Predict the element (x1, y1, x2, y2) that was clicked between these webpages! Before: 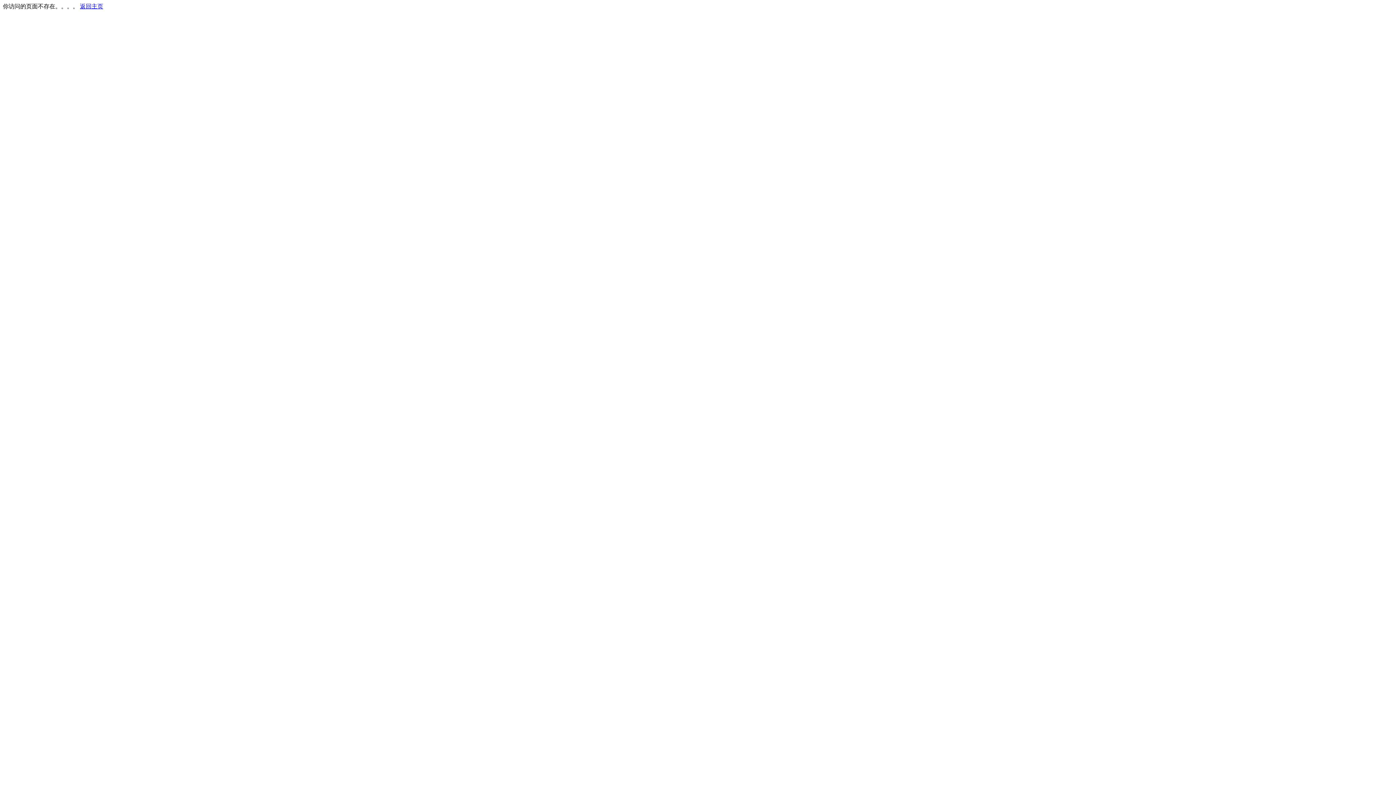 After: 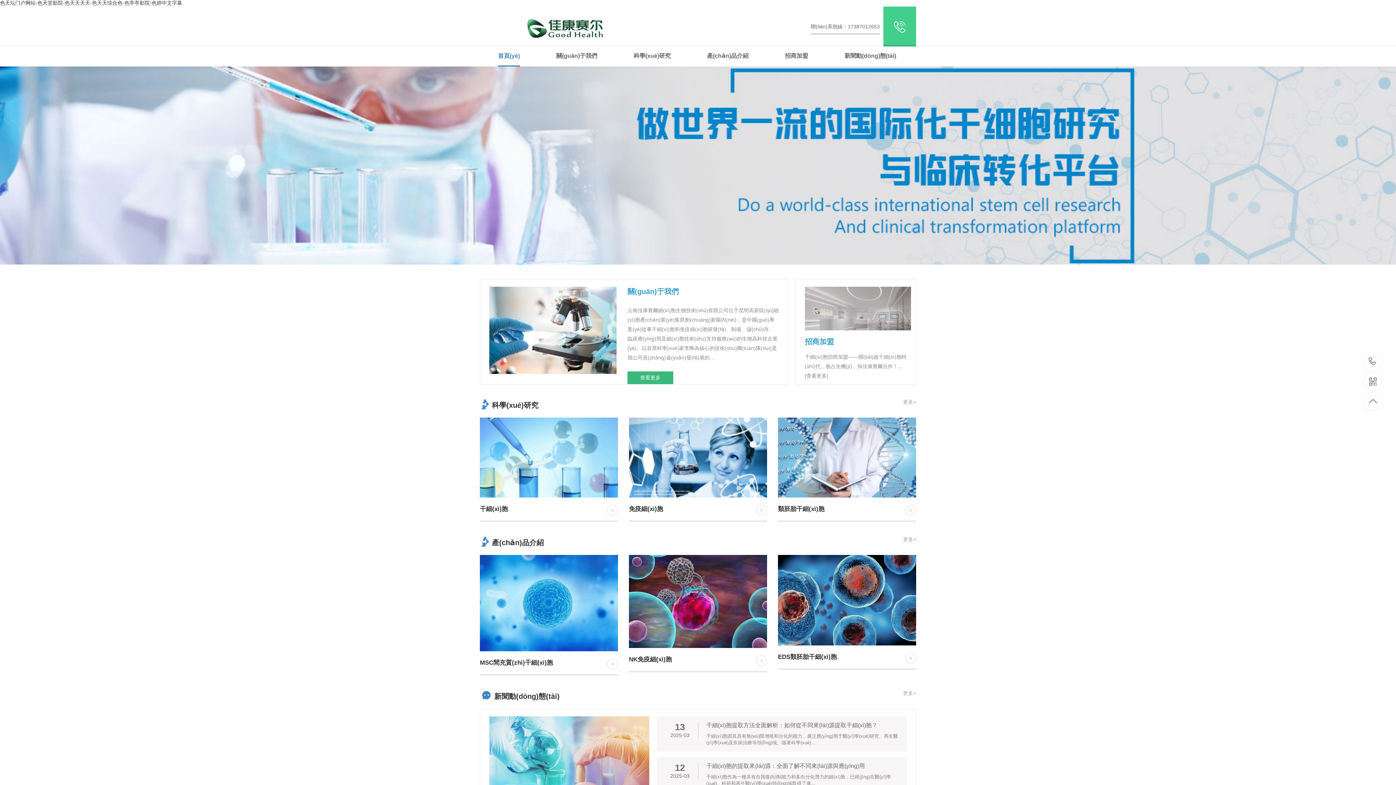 Action: label: 返回主页 bbox: (80, 3, 103, 9)